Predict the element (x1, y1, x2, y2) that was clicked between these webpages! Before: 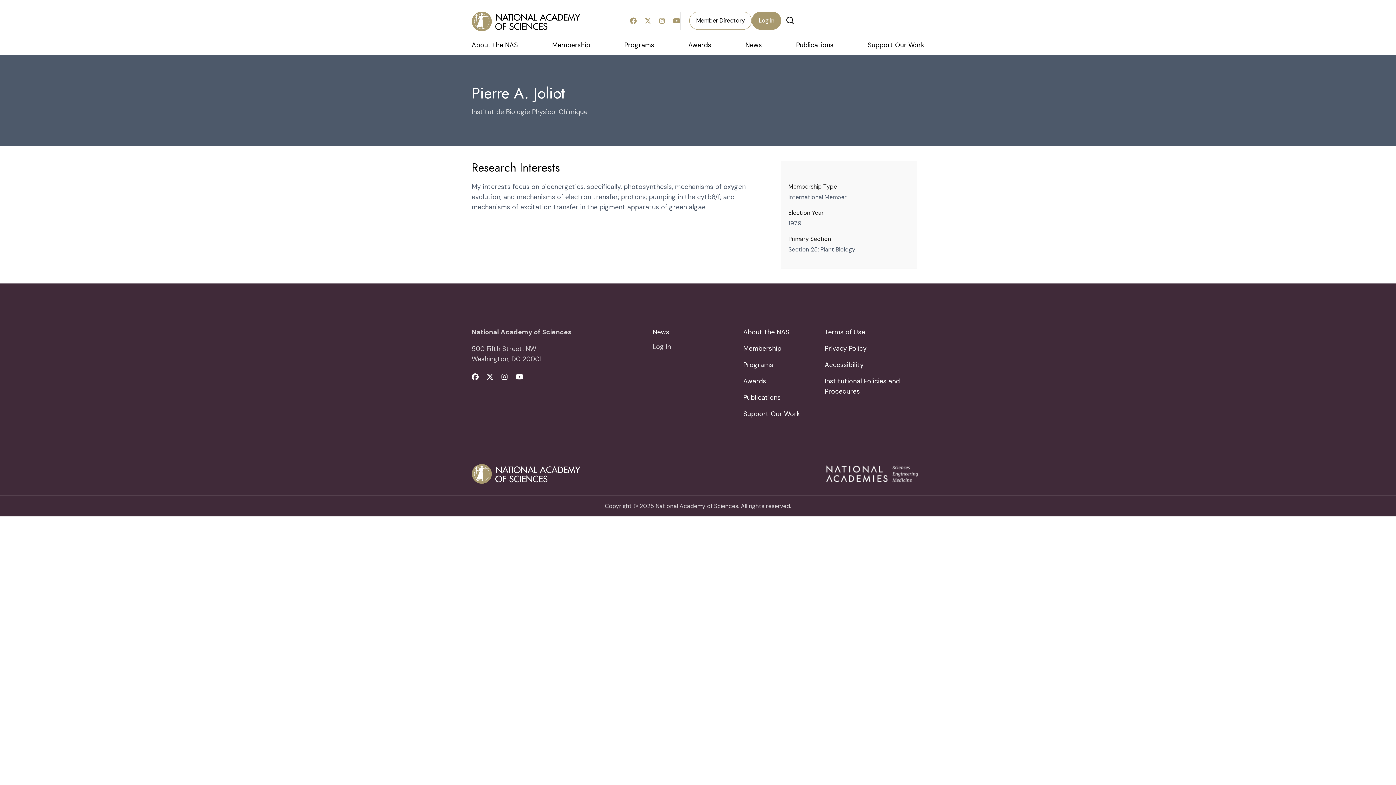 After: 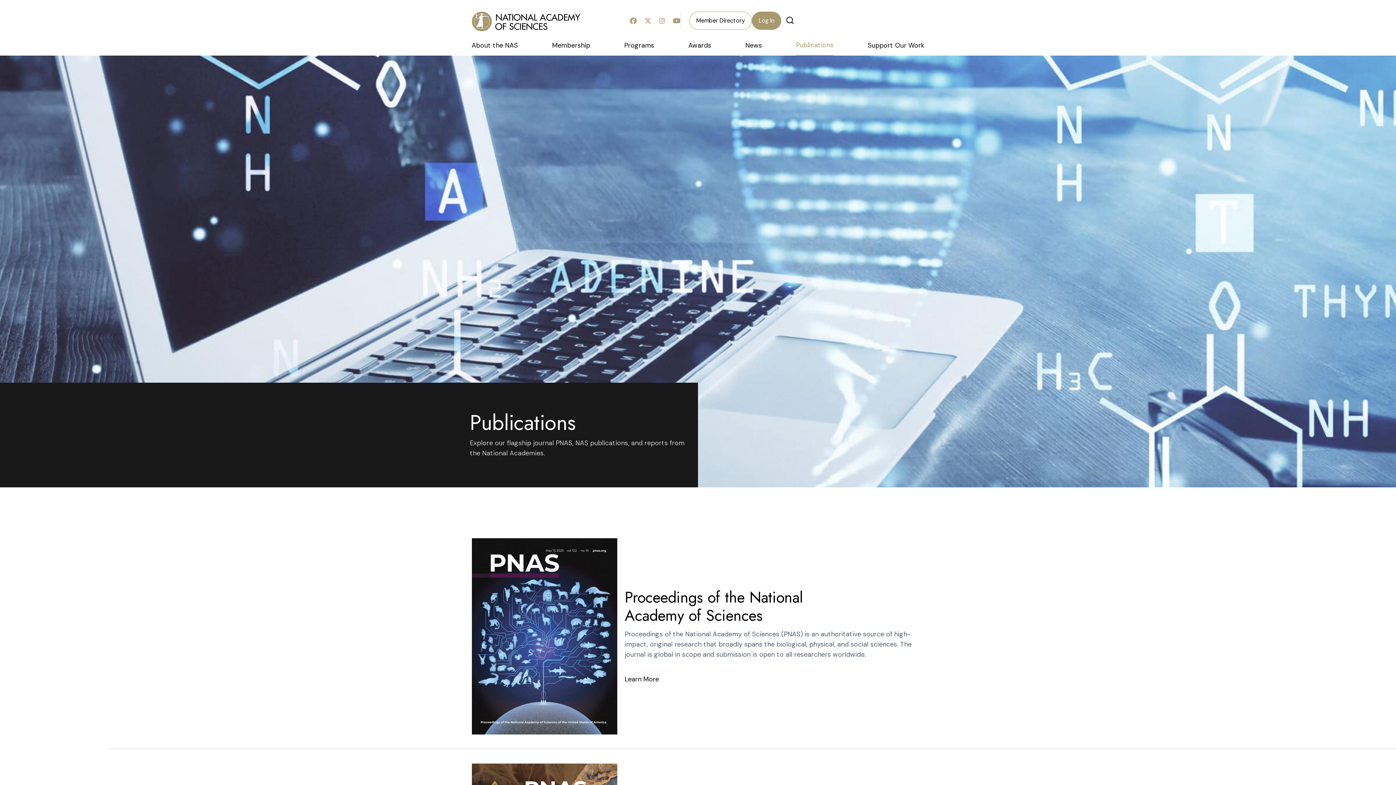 Action: bbox: (743, 392, 824, 408) label: Publications